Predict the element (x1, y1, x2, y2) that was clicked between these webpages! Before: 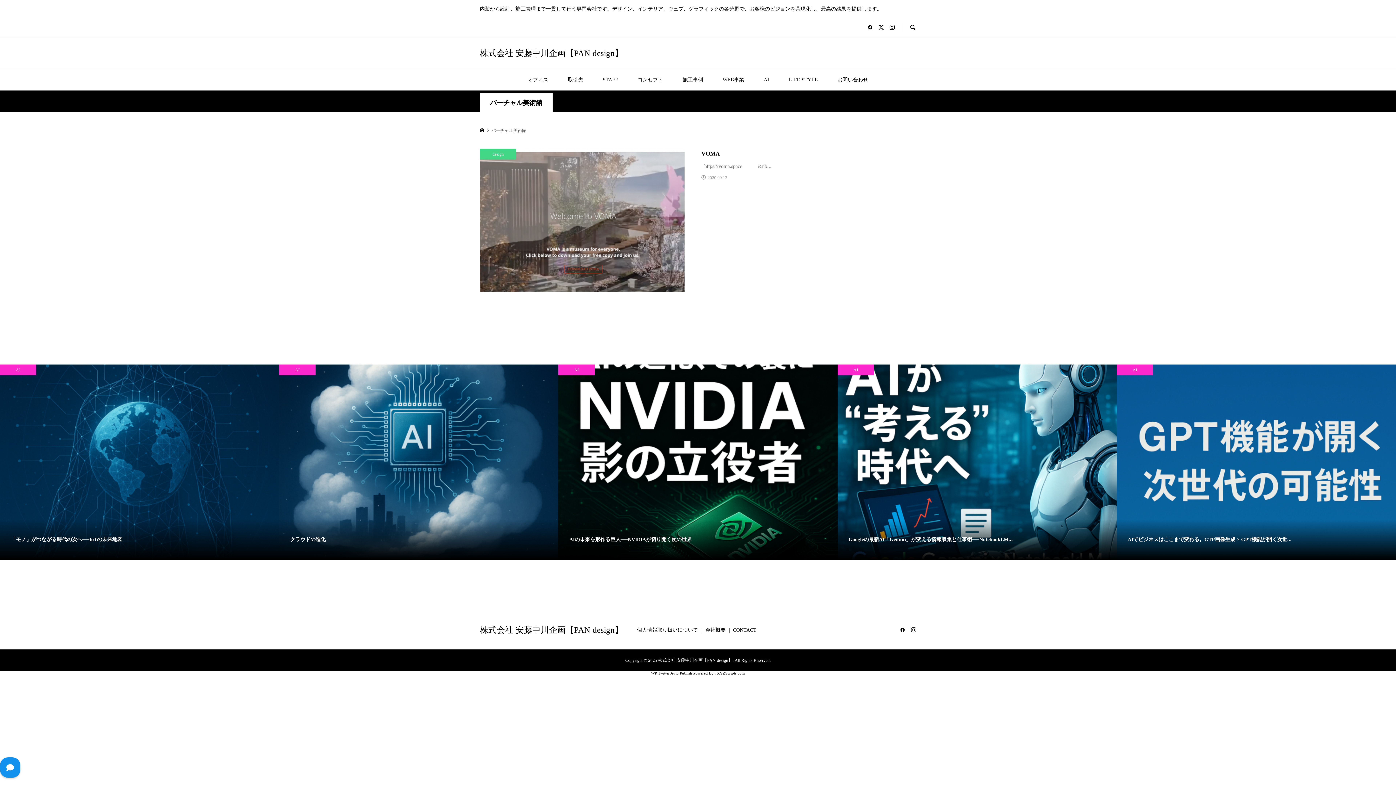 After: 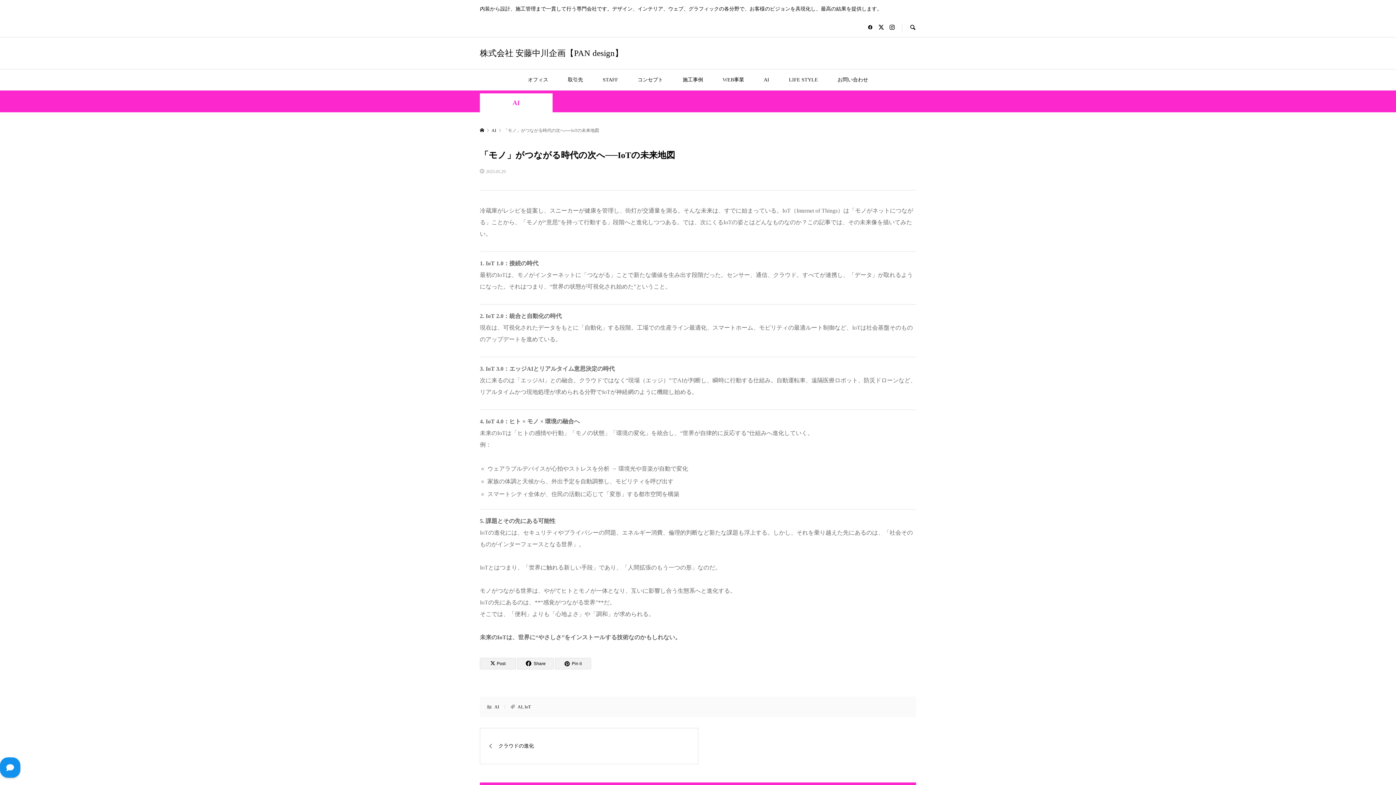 Action: label: AI
「モノ」がつながる時代の次へ──IoTの未来地図 bbox: (0, 364, 279, 560)